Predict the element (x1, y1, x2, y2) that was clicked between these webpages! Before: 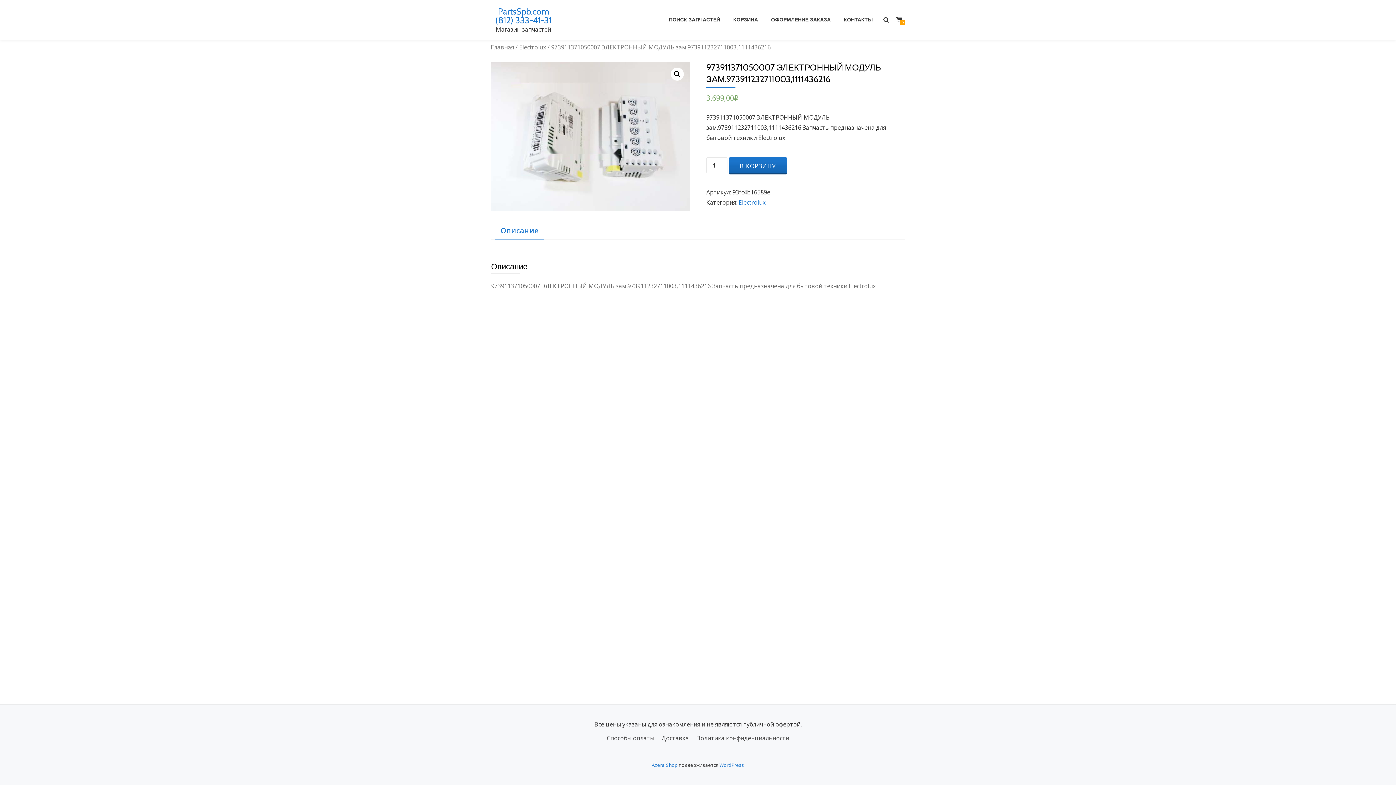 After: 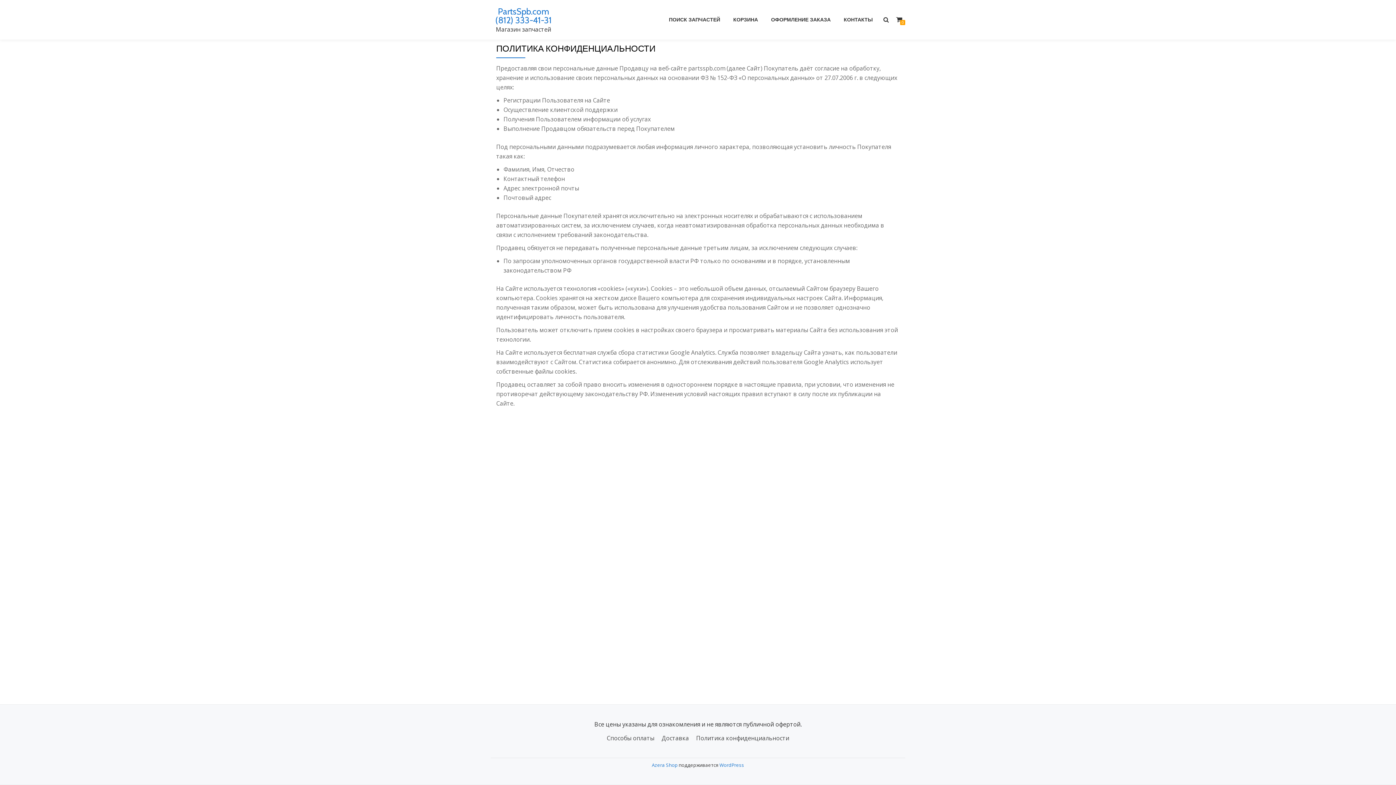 Action: label: Политика конфиденциальности bbox: (696, 734, 789, 742)